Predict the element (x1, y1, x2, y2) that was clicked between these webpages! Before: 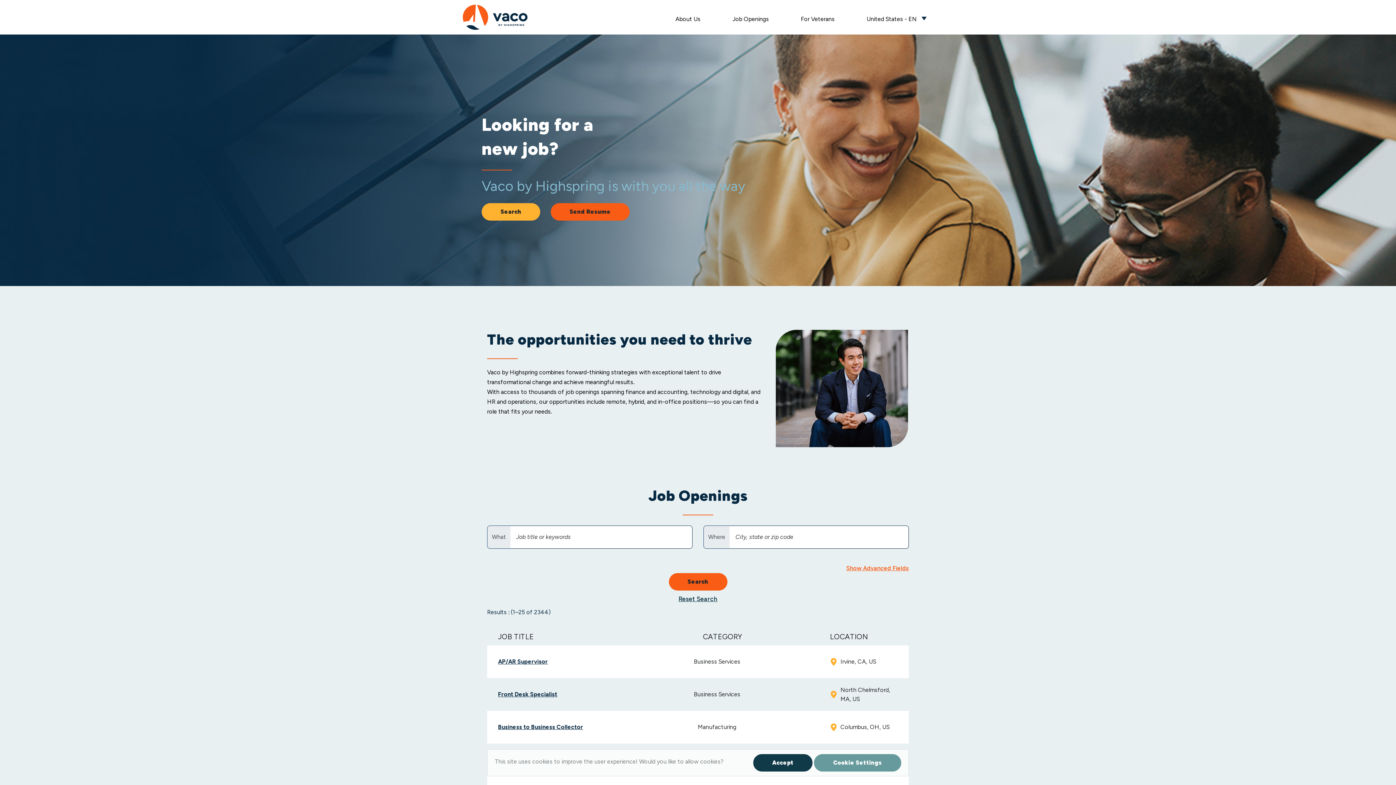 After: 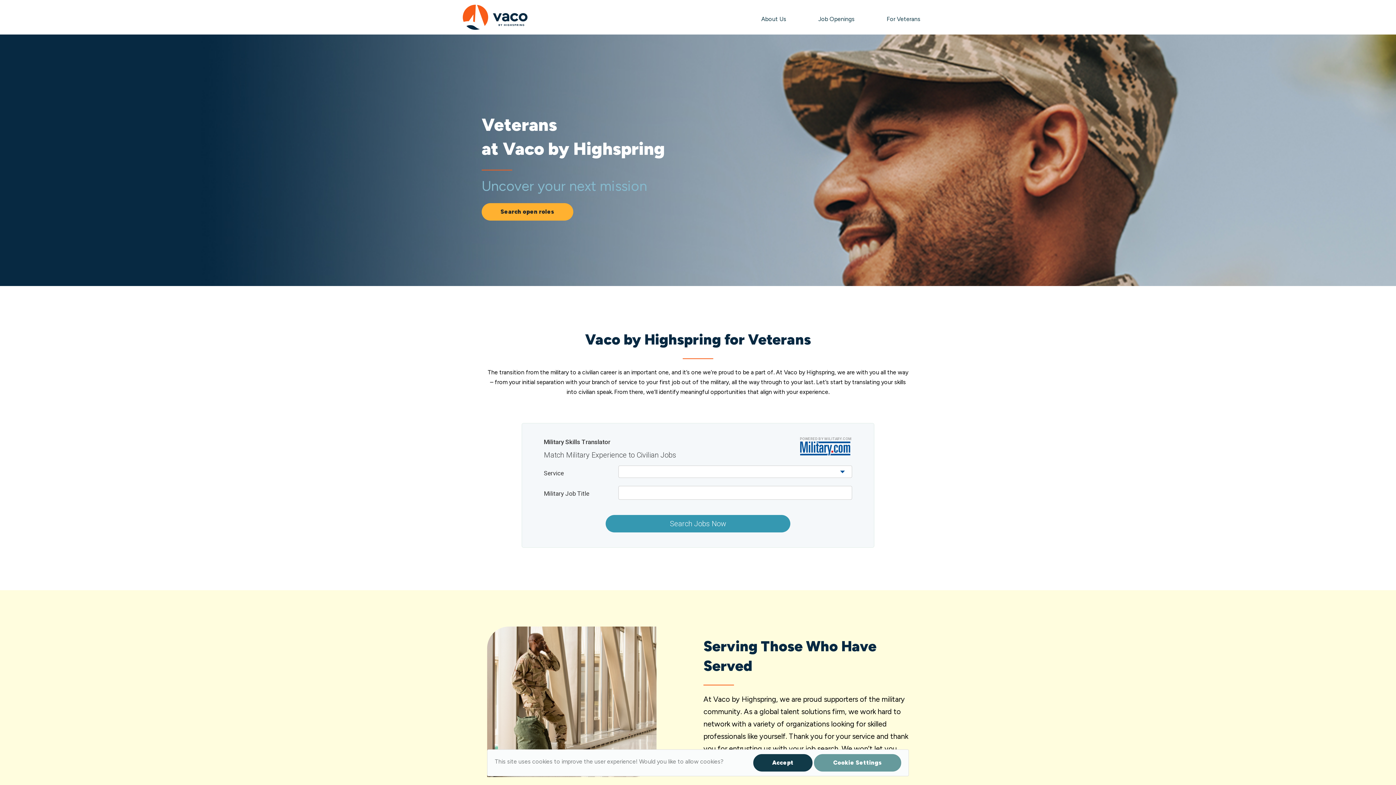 Action: bbox: (792, 7, 843, 31) label: For Veterans